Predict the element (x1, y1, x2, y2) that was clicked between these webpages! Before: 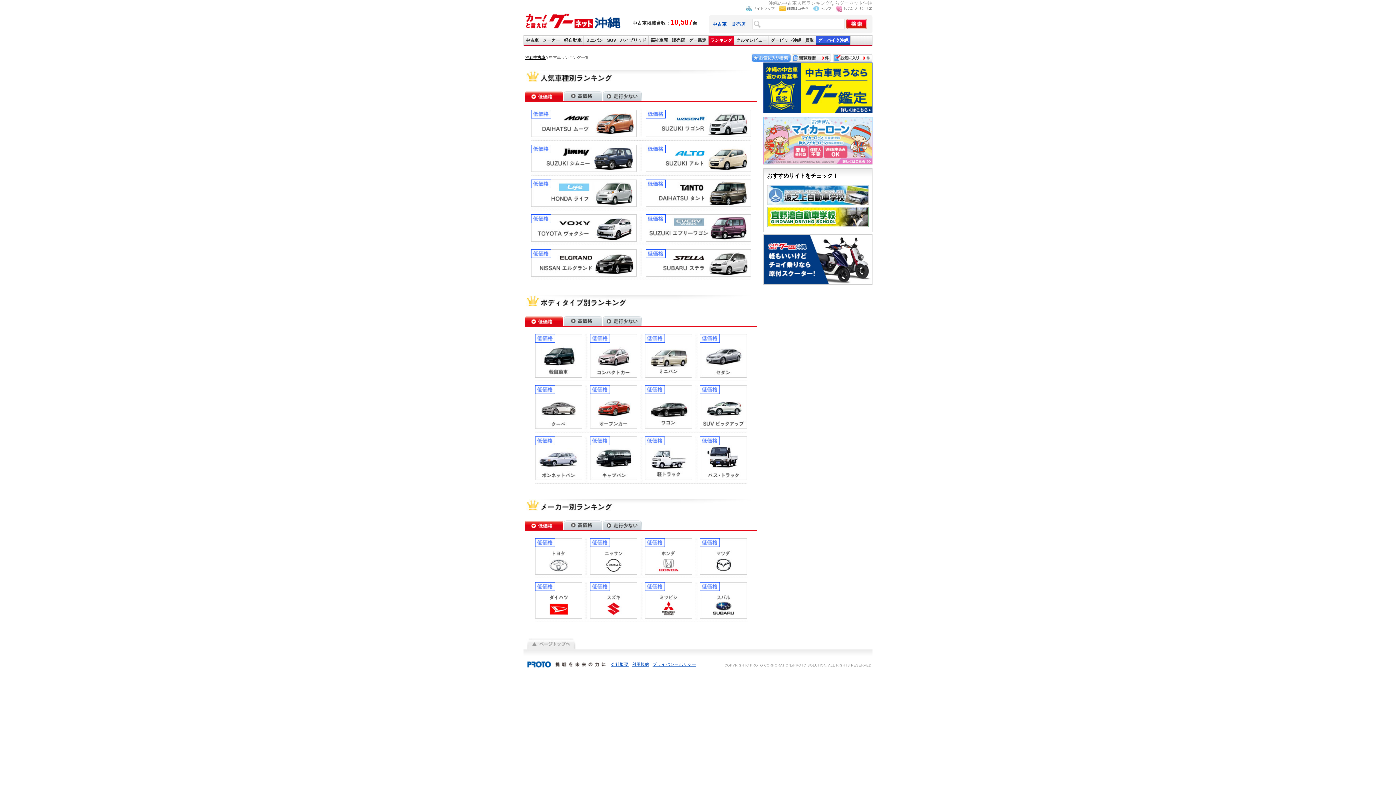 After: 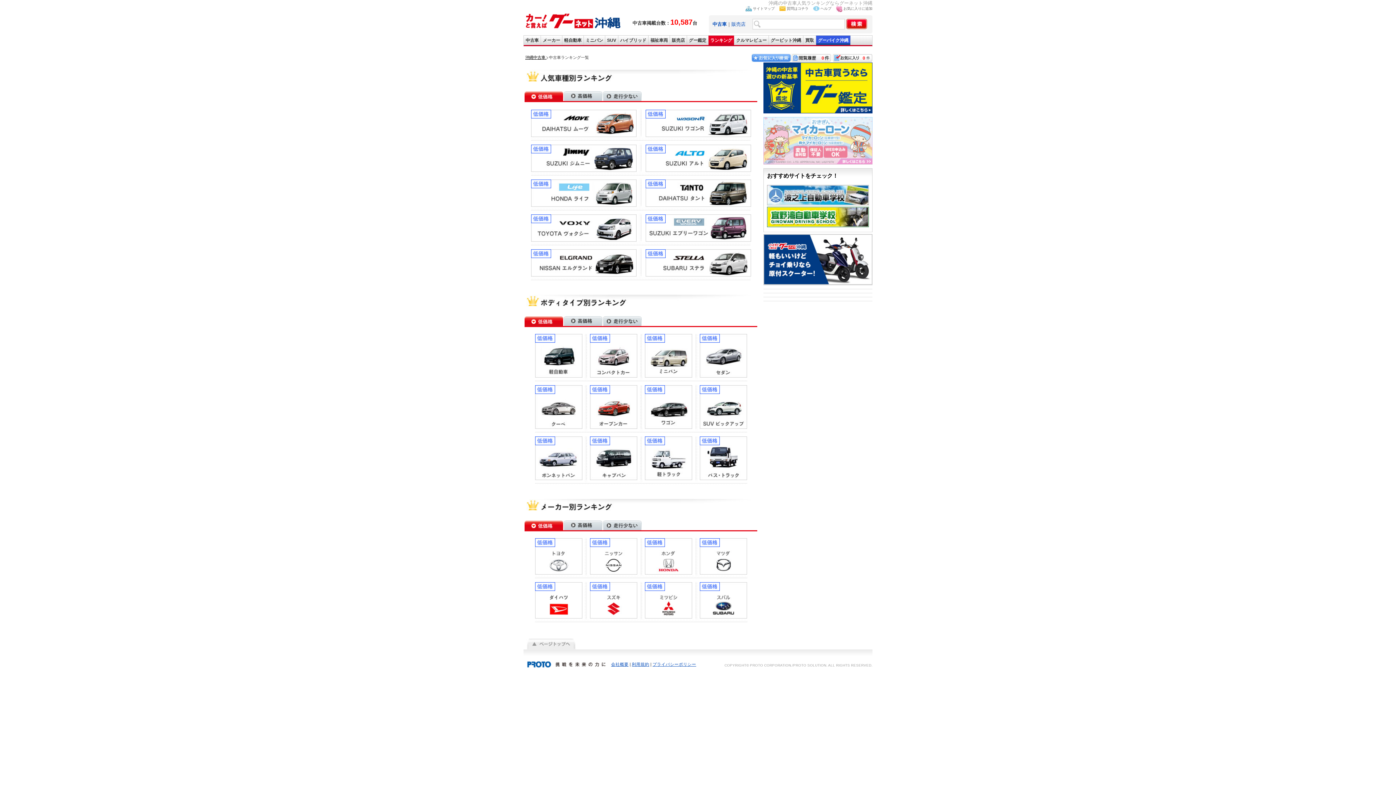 Action: bbox: (763, 160, 872, 165)